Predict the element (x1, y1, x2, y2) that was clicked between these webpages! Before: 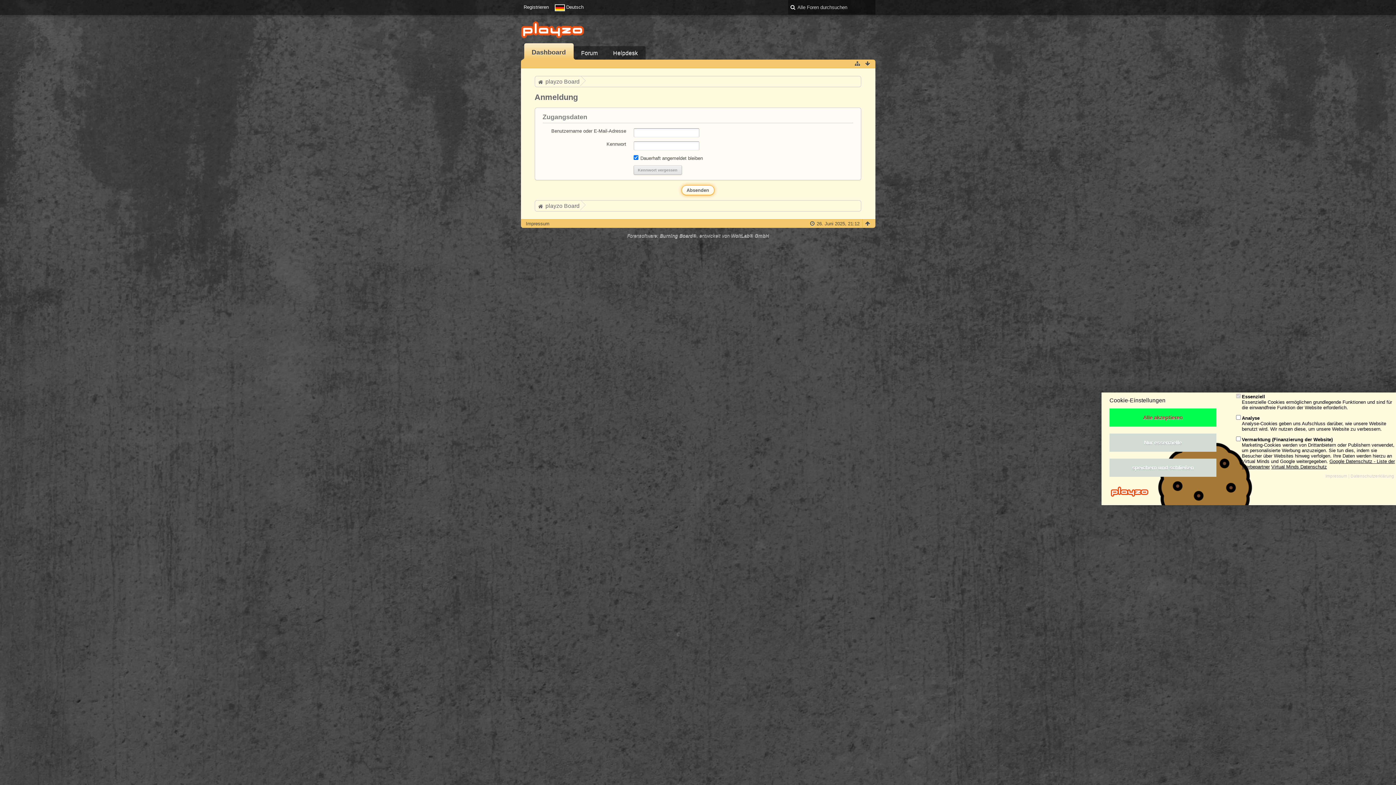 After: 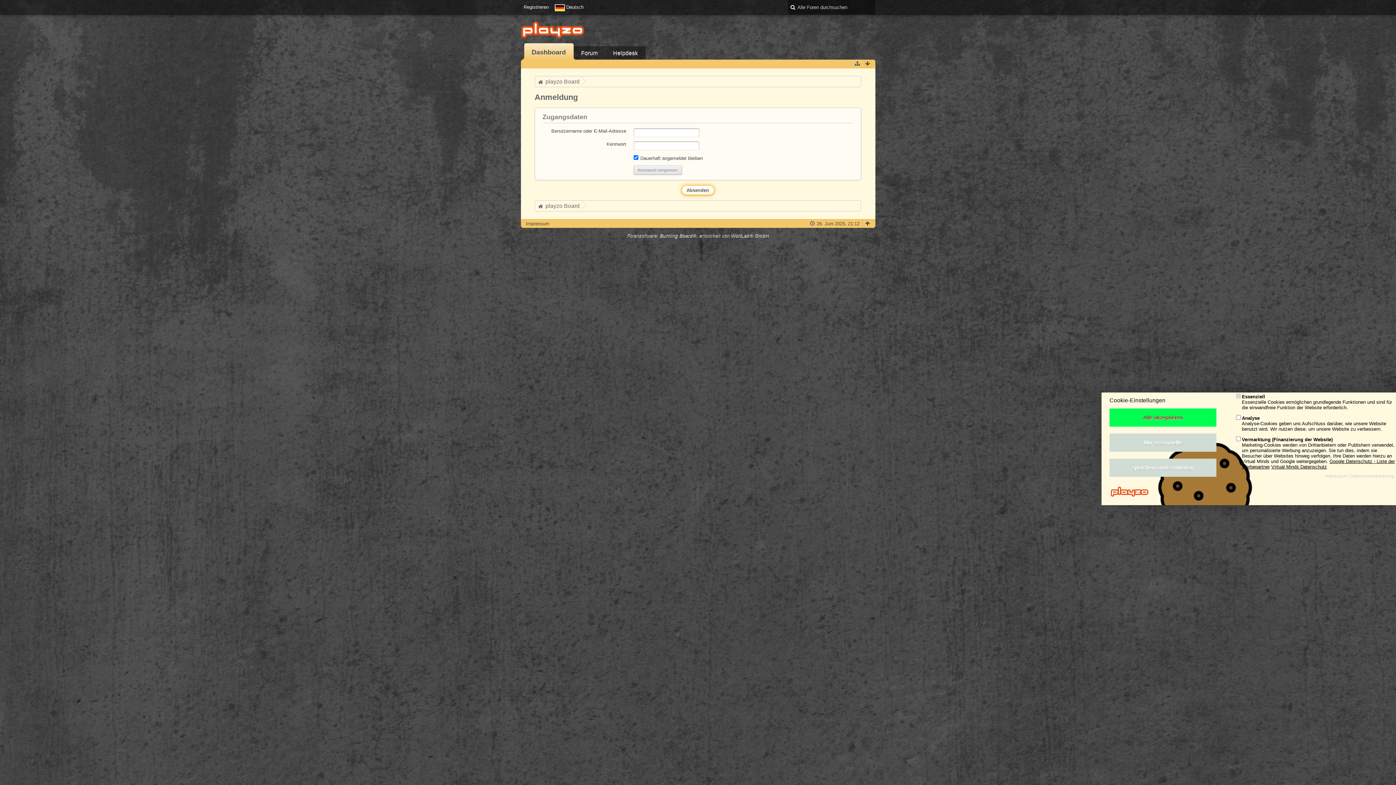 Action: bbox: (863, 59, 871, 68)